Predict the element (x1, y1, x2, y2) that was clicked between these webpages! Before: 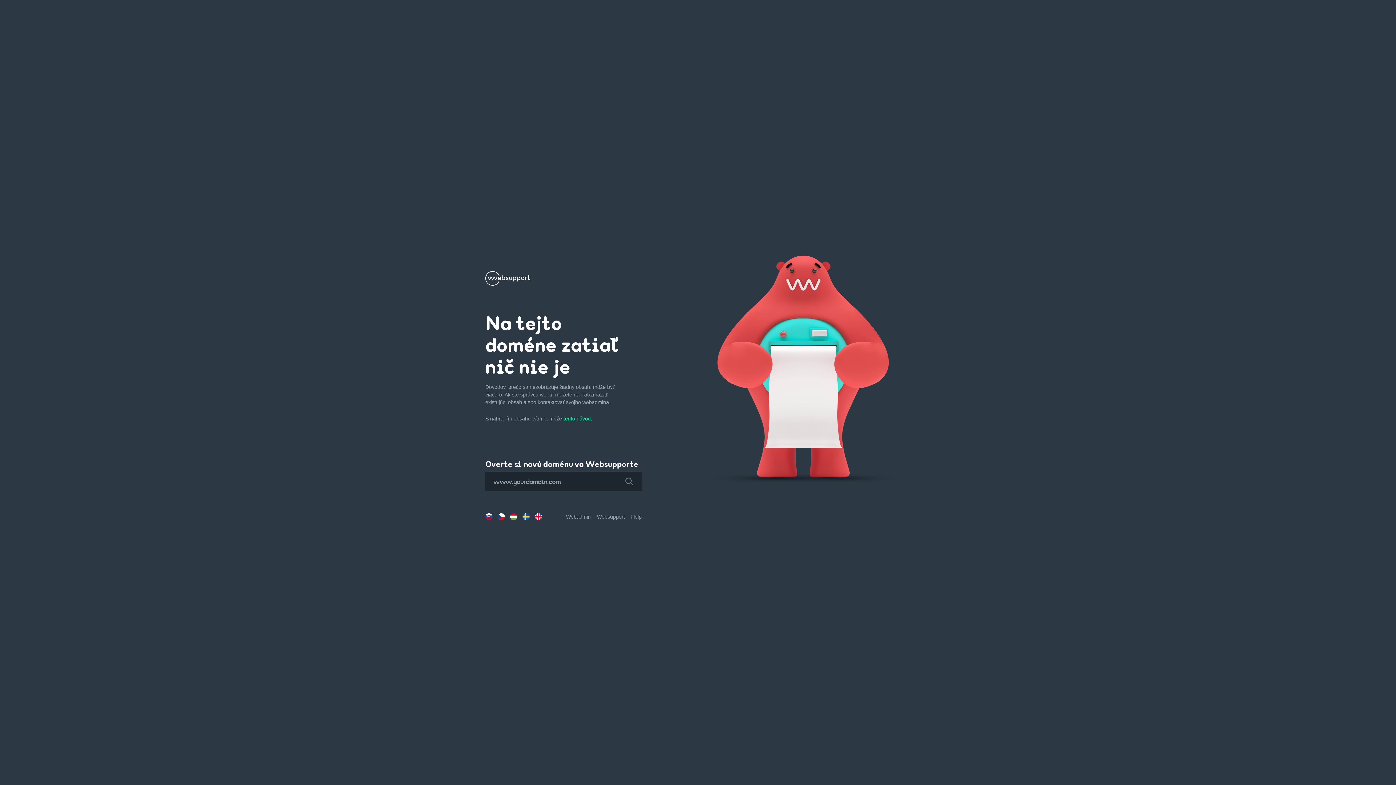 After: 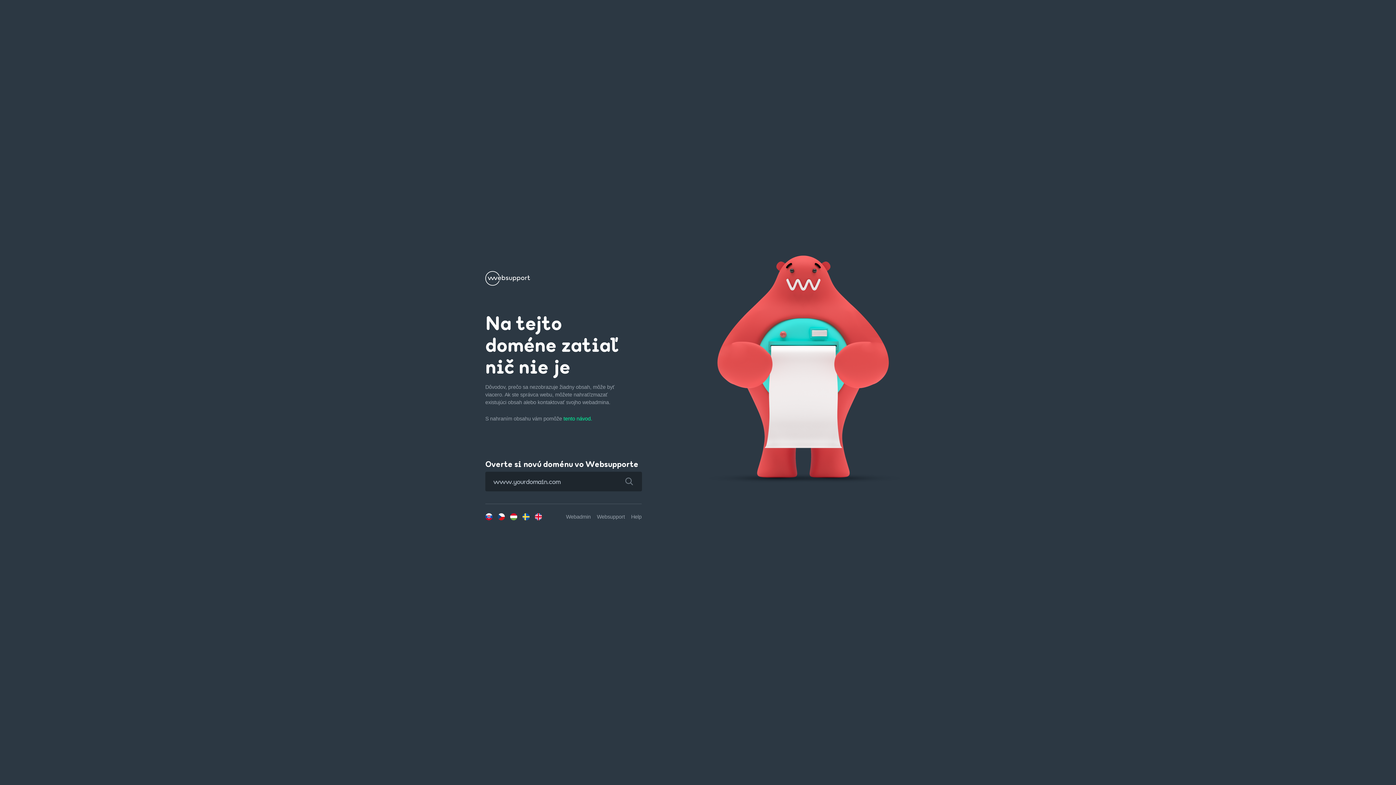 Action: bbox: (616, 472, 642, 491)